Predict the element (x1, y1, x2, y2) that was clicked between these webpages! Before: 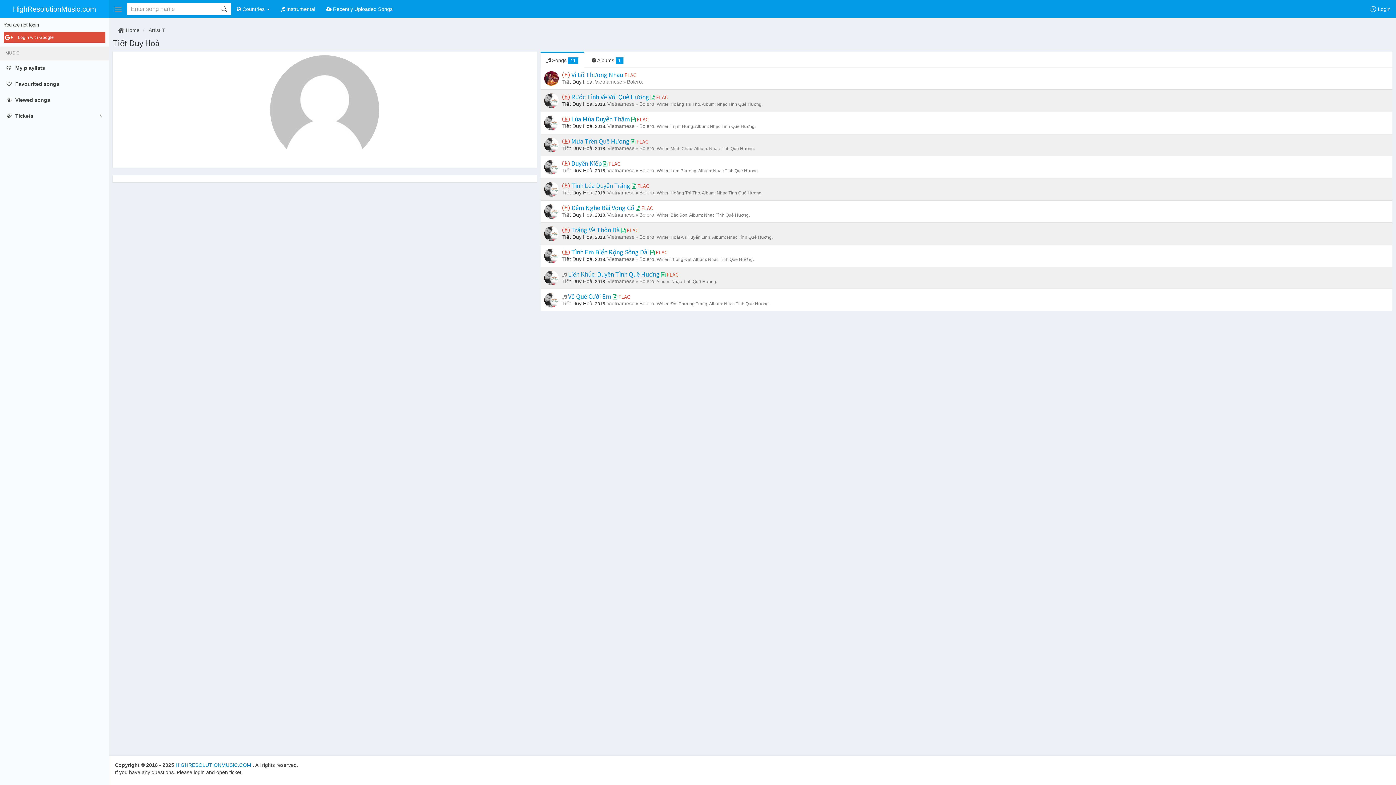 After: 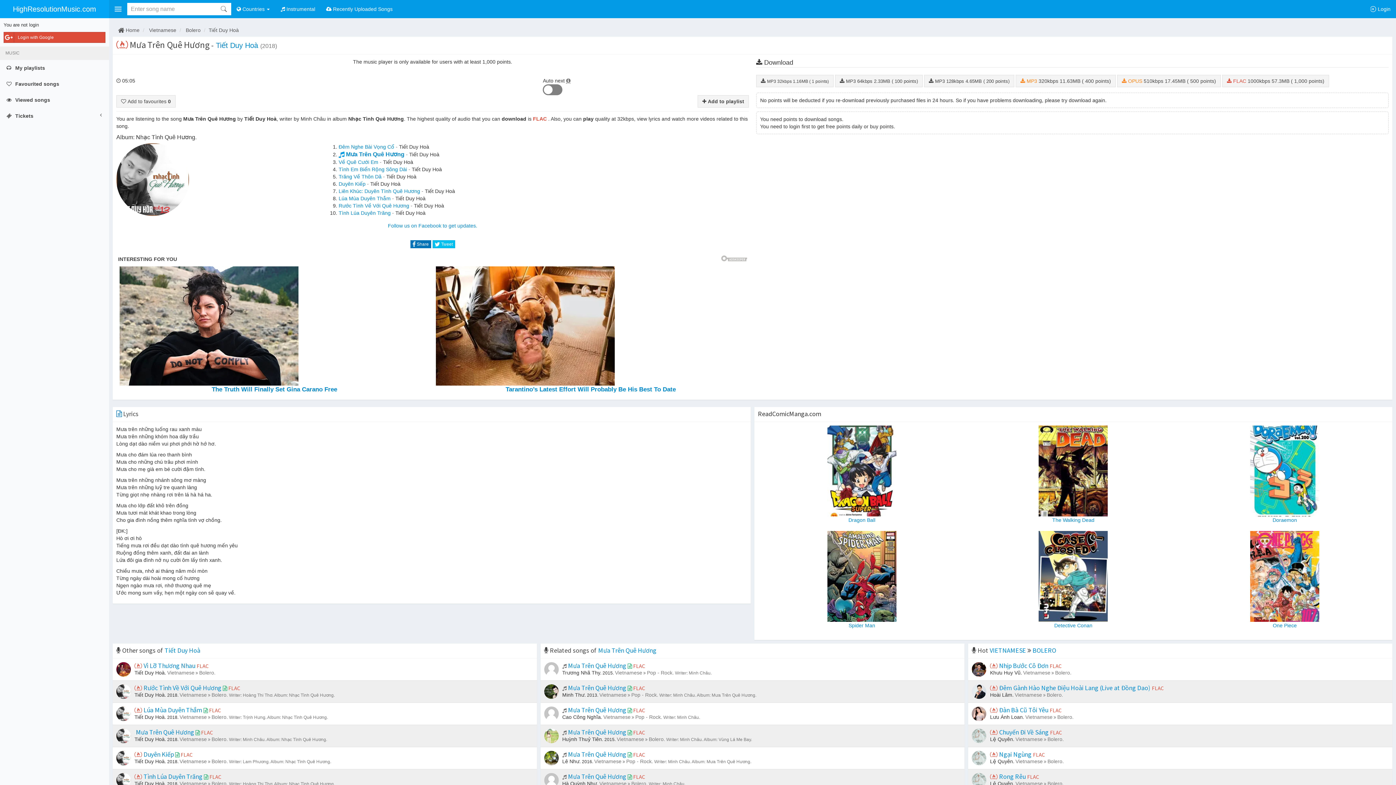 Action: bbox: (540, 133, 1392, 156) label: 	
 Mưa Trên Quê Hương  FLAC
Tiết Duy Hoà. 2018. Vietnamese  Bolero. Writer: Minh Châu. Album: Nhạc Tình Quê Hương.